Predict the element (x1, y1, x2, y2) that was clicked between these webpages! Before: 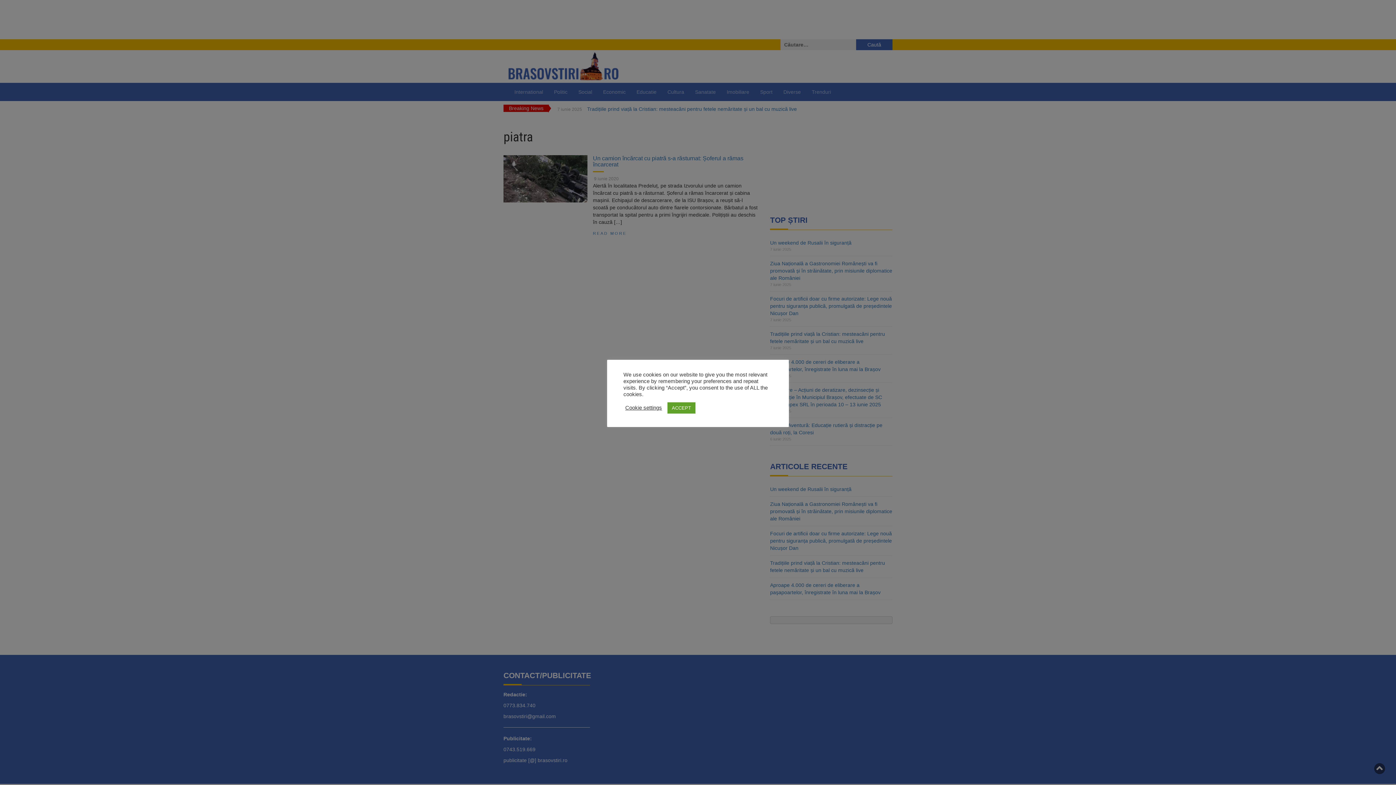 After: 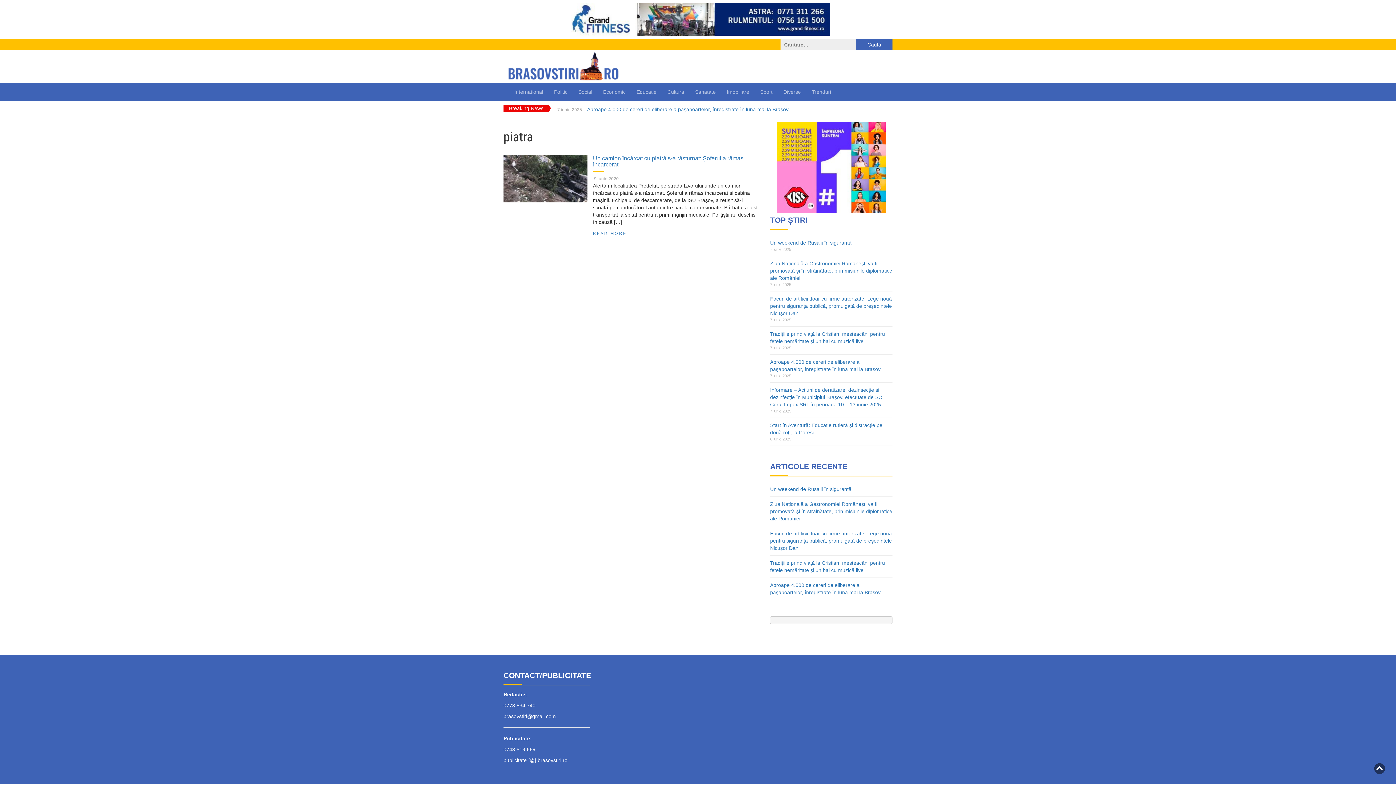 Action: bbox: (667, 402, 695, 413) label: ACCEPT